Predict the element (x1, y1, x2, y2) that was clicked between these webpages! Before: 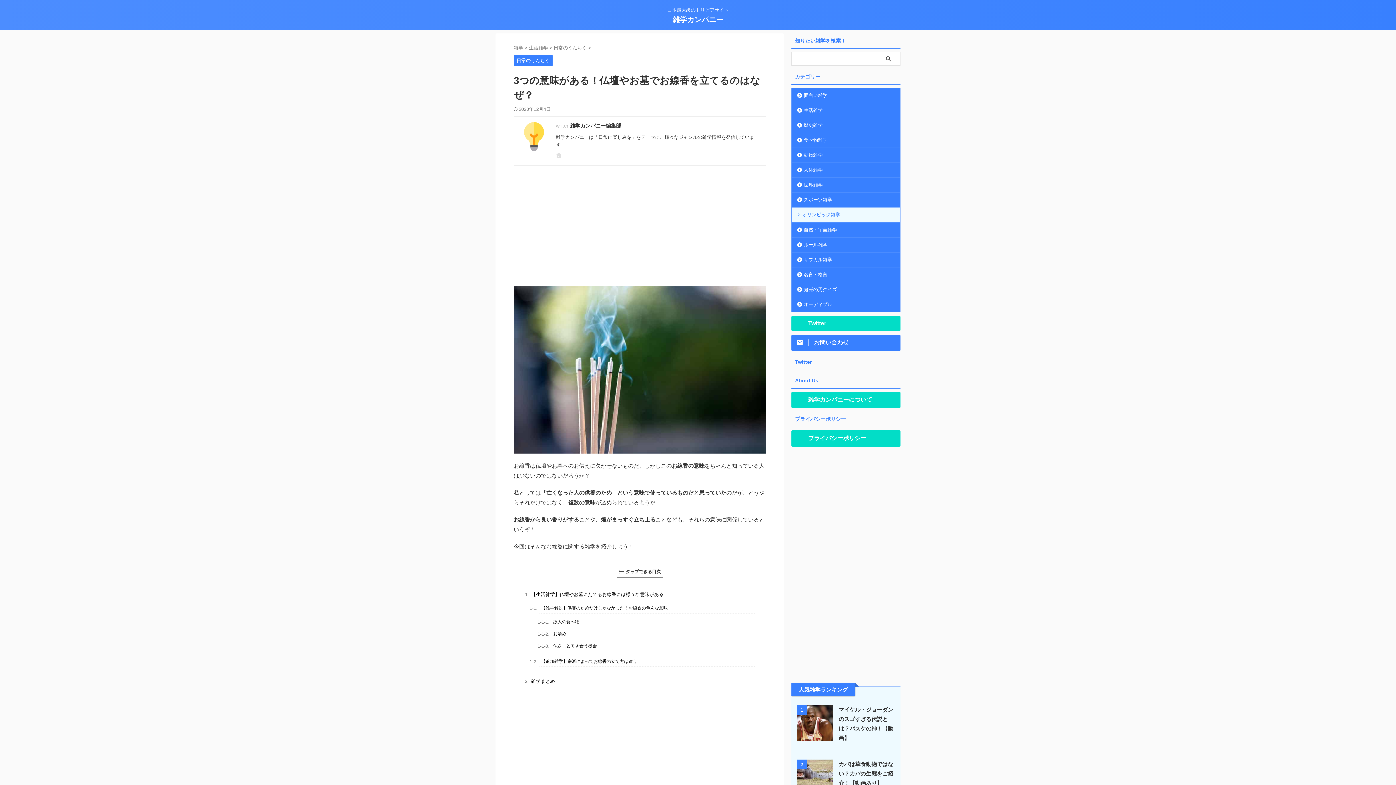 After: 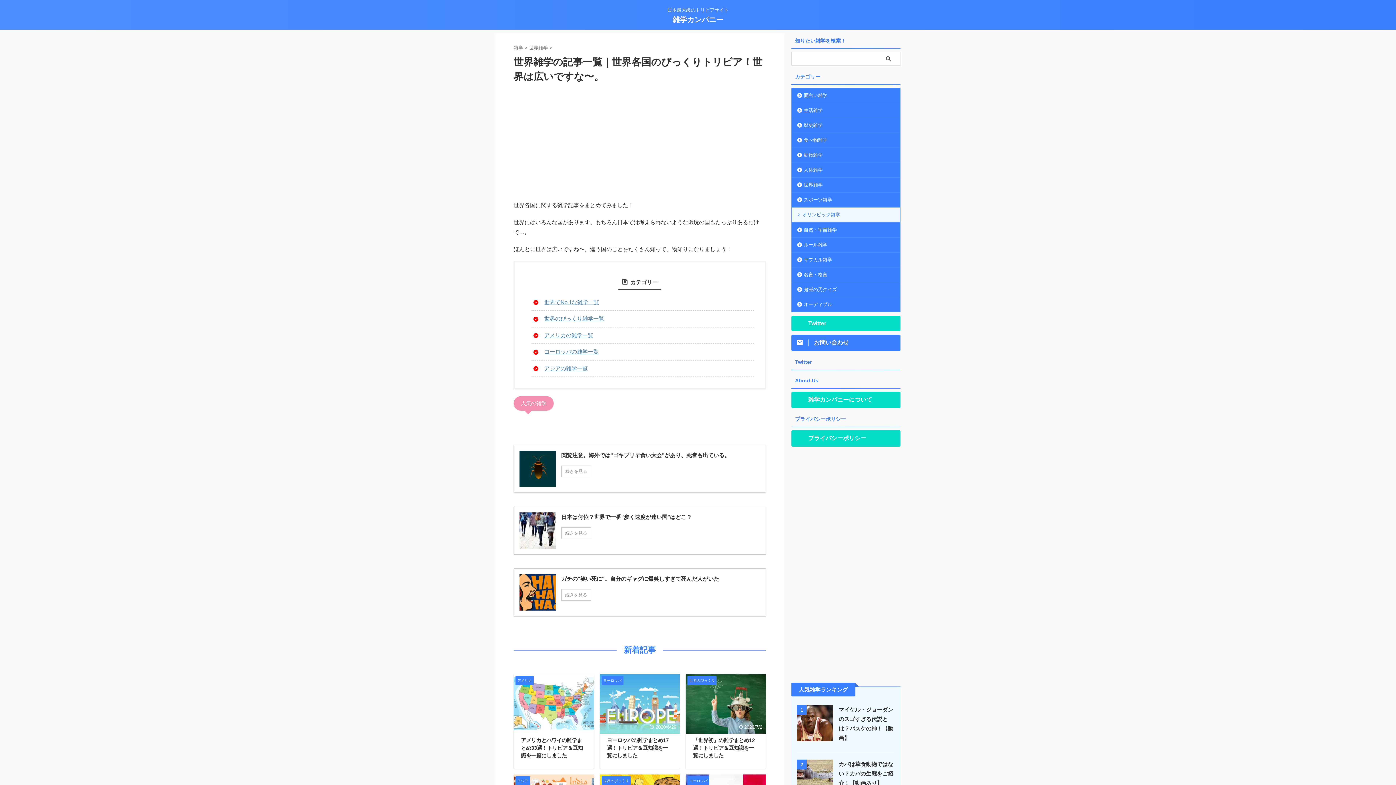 Action: bbox: (792, 177, 900, 192) label: 世界雑学